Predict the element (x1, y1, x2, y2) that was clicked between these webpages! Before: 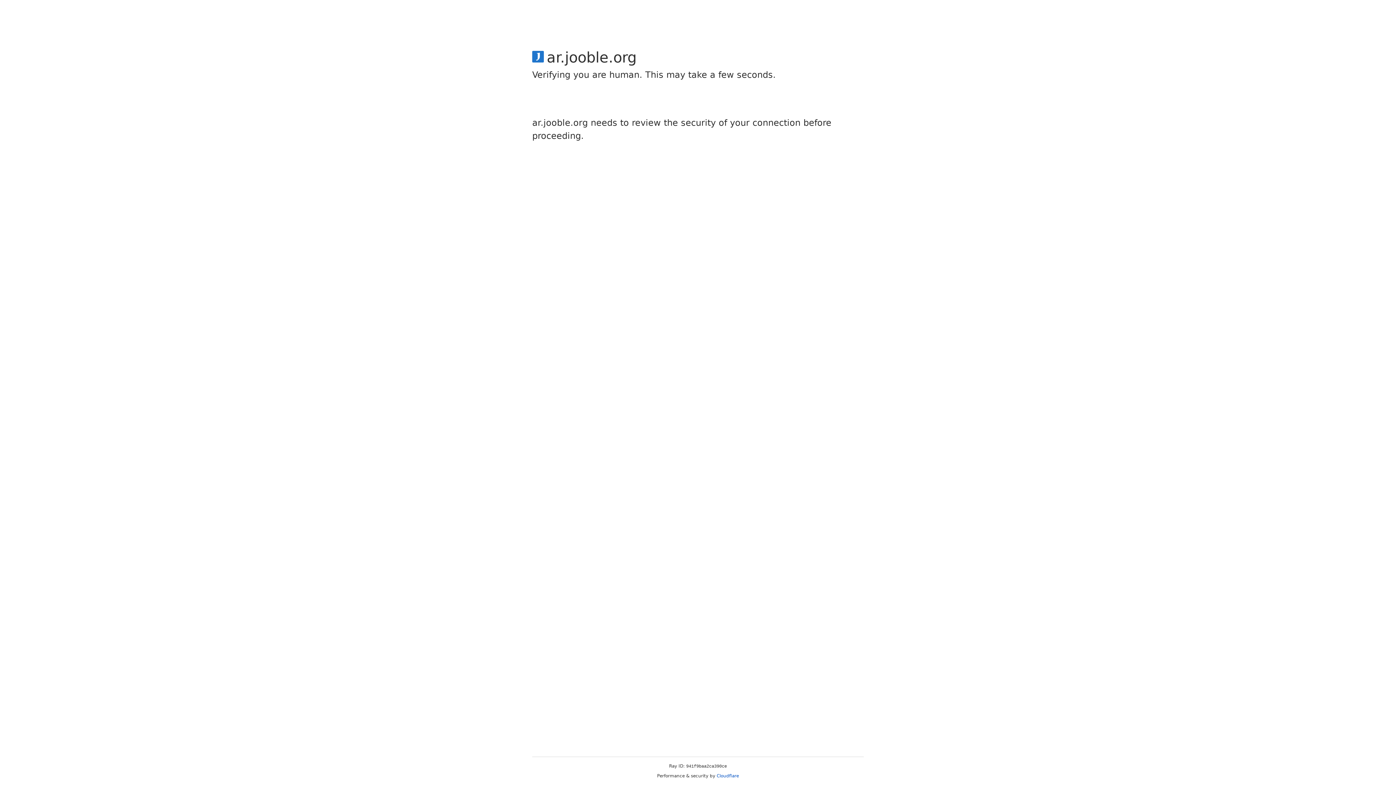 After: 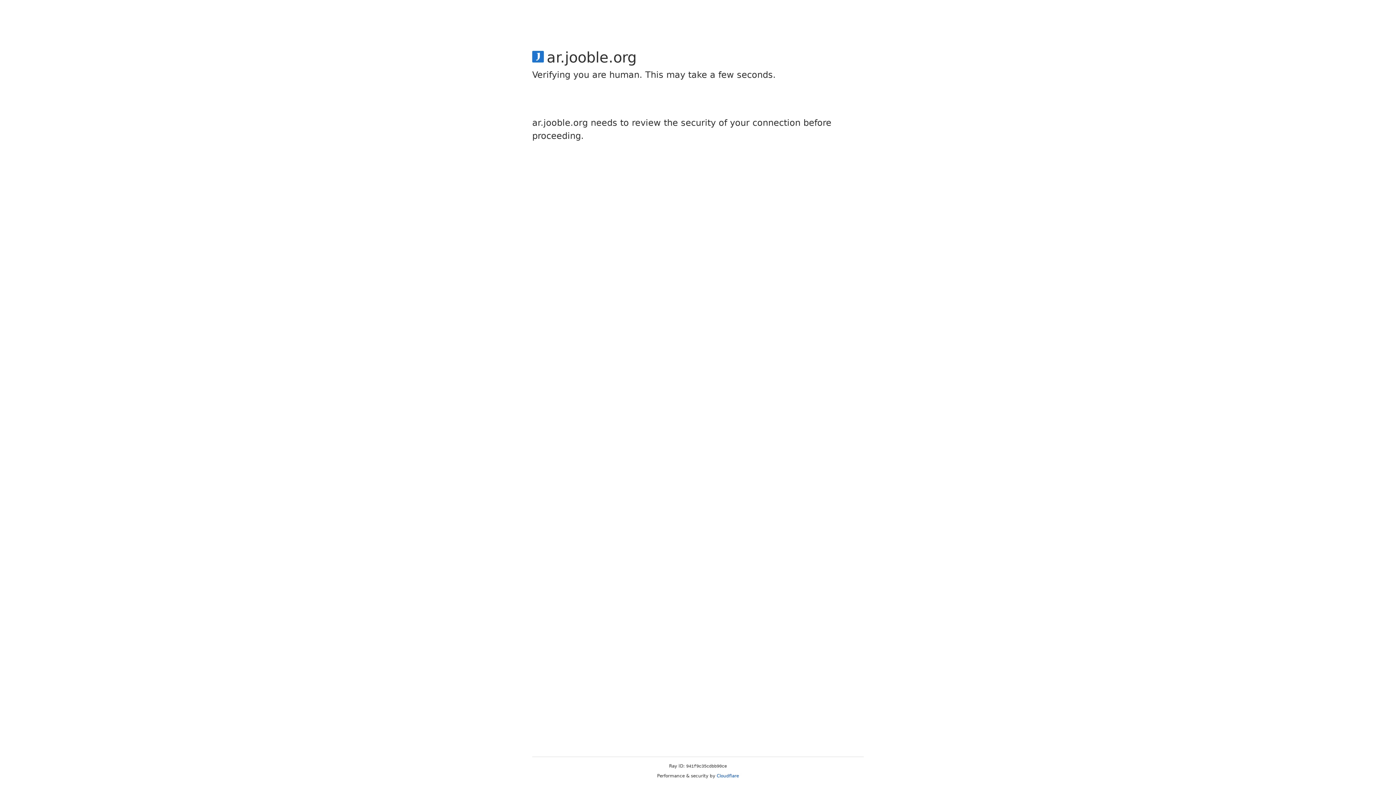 Action: bbox: (716, 773, 739, 778) label: Cloudflare